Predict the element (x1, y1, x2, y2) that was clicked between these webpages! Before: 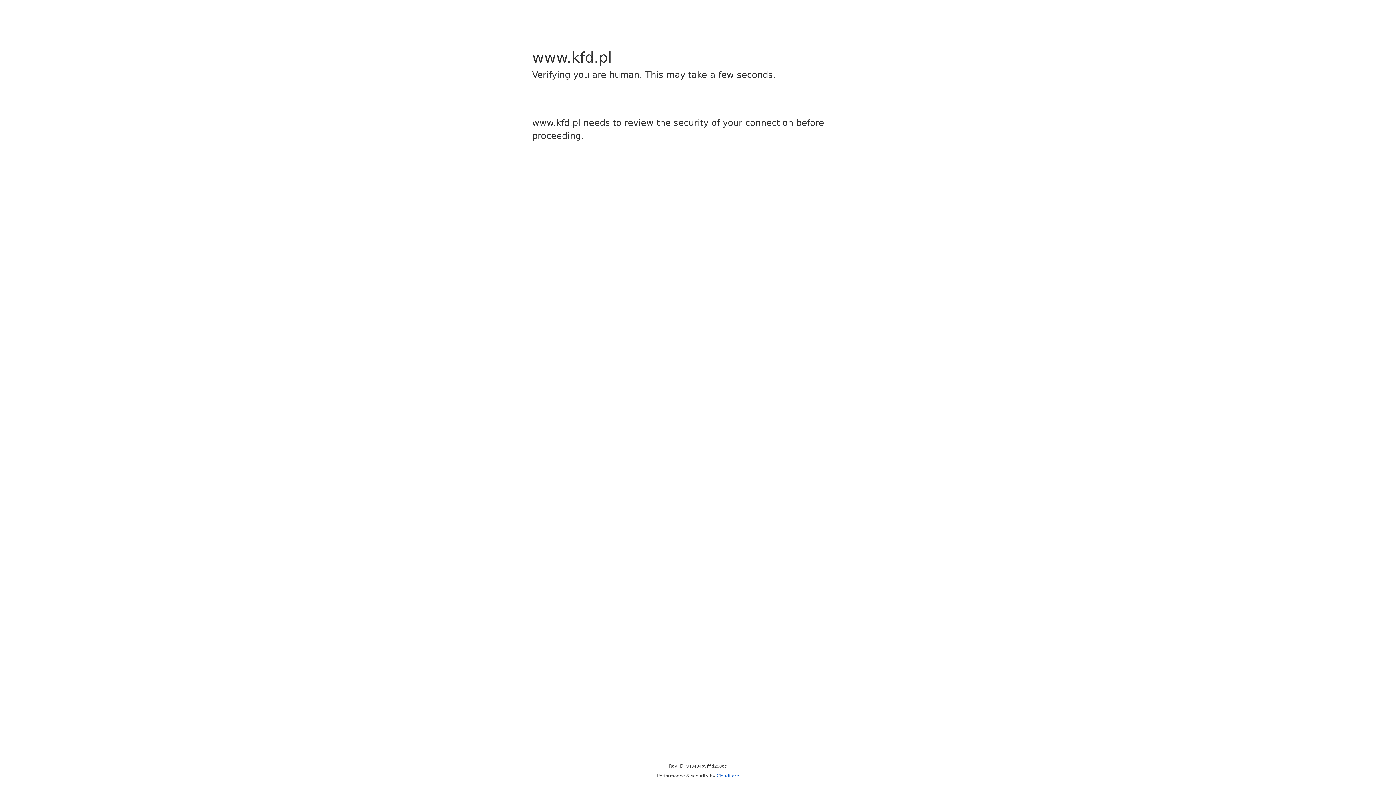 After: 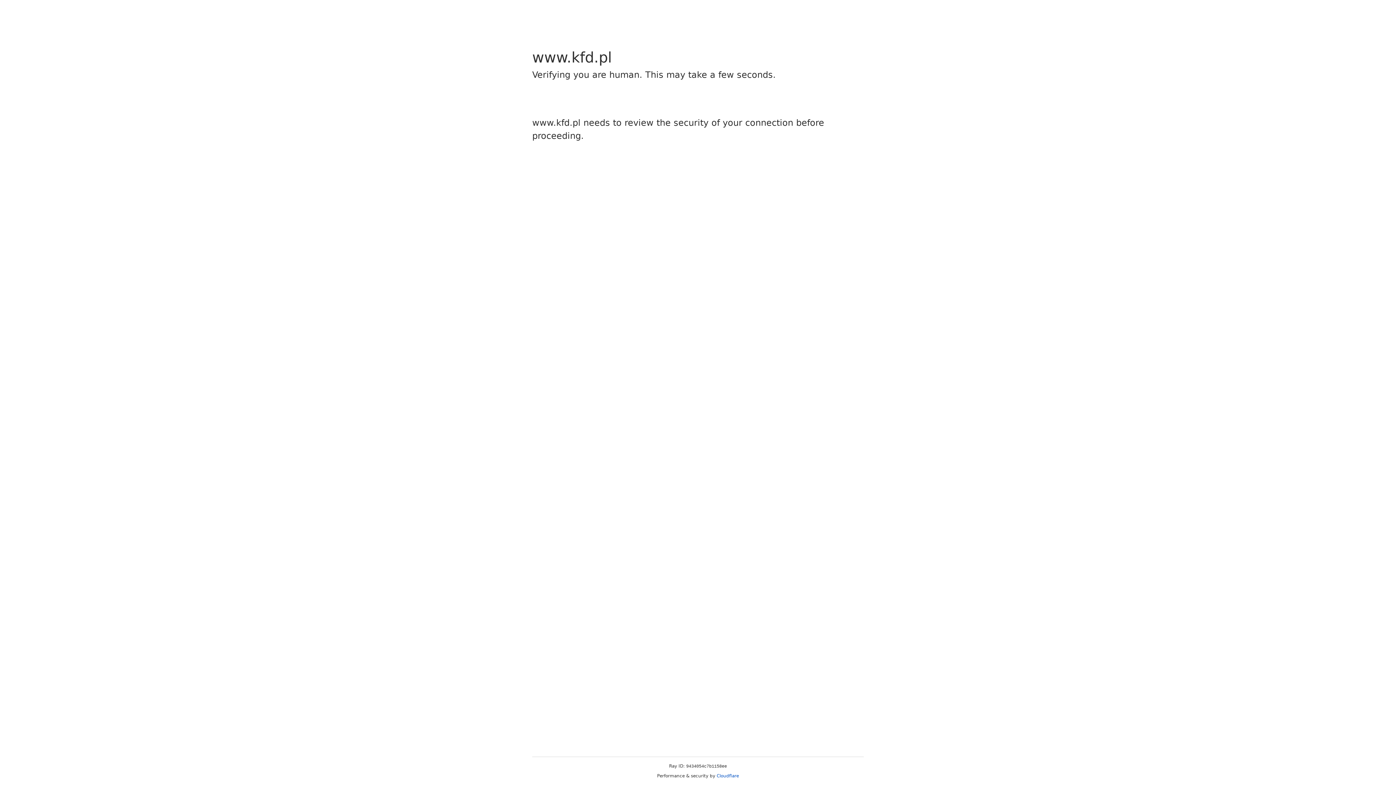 Action: bbox: (716, 773, 739, 778) label: Cloudflare